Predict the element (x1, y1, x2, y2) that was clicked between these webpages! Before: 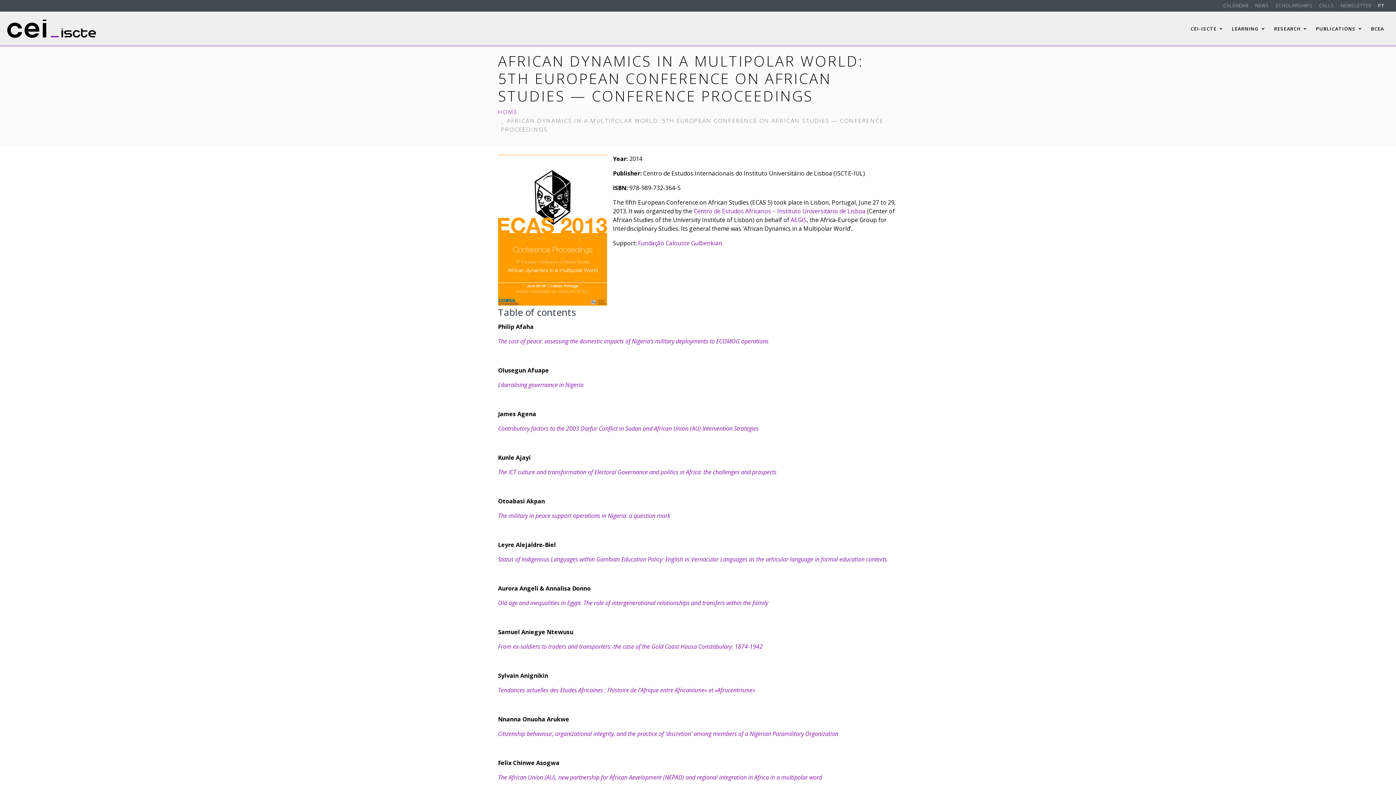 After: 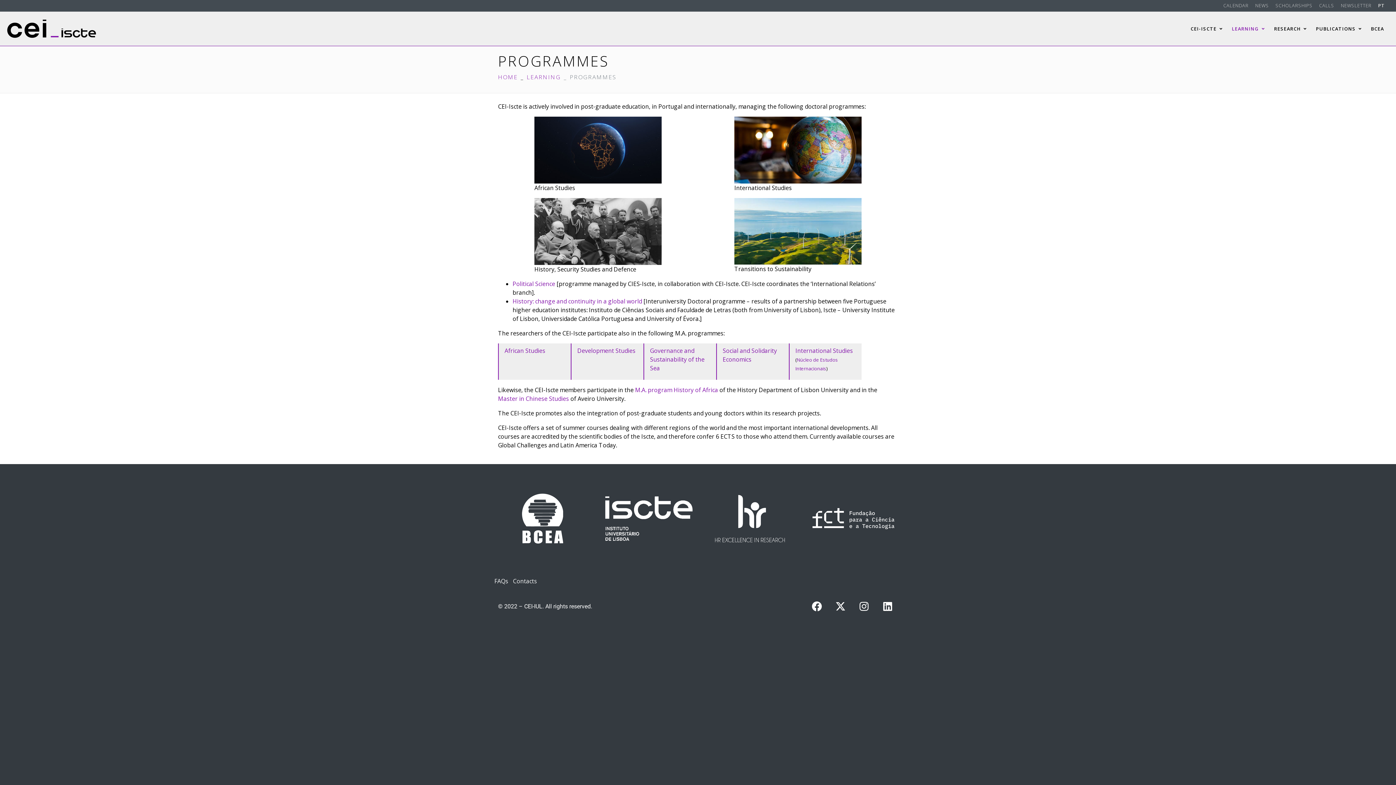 Action: label: LEARNING bbox: (1227, 20, 1269, 36)